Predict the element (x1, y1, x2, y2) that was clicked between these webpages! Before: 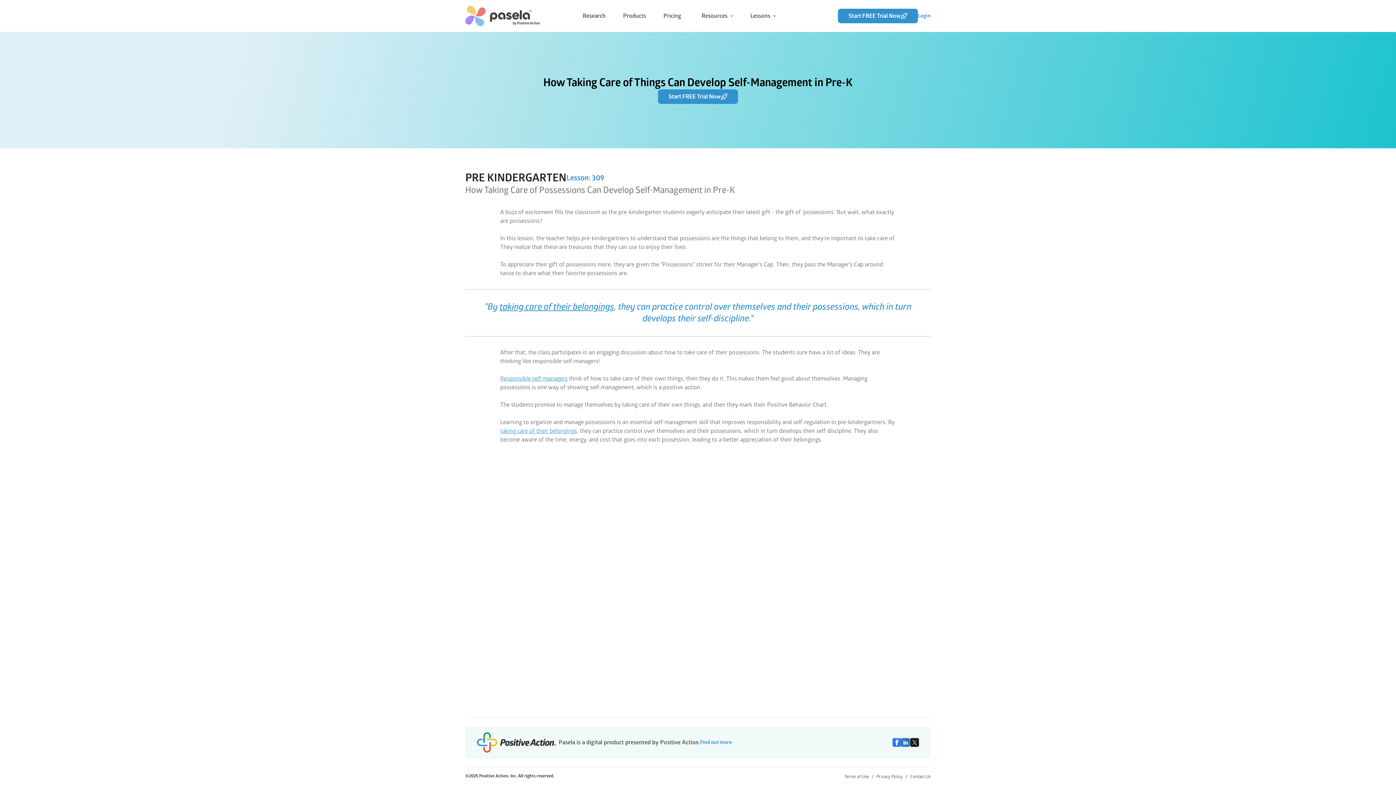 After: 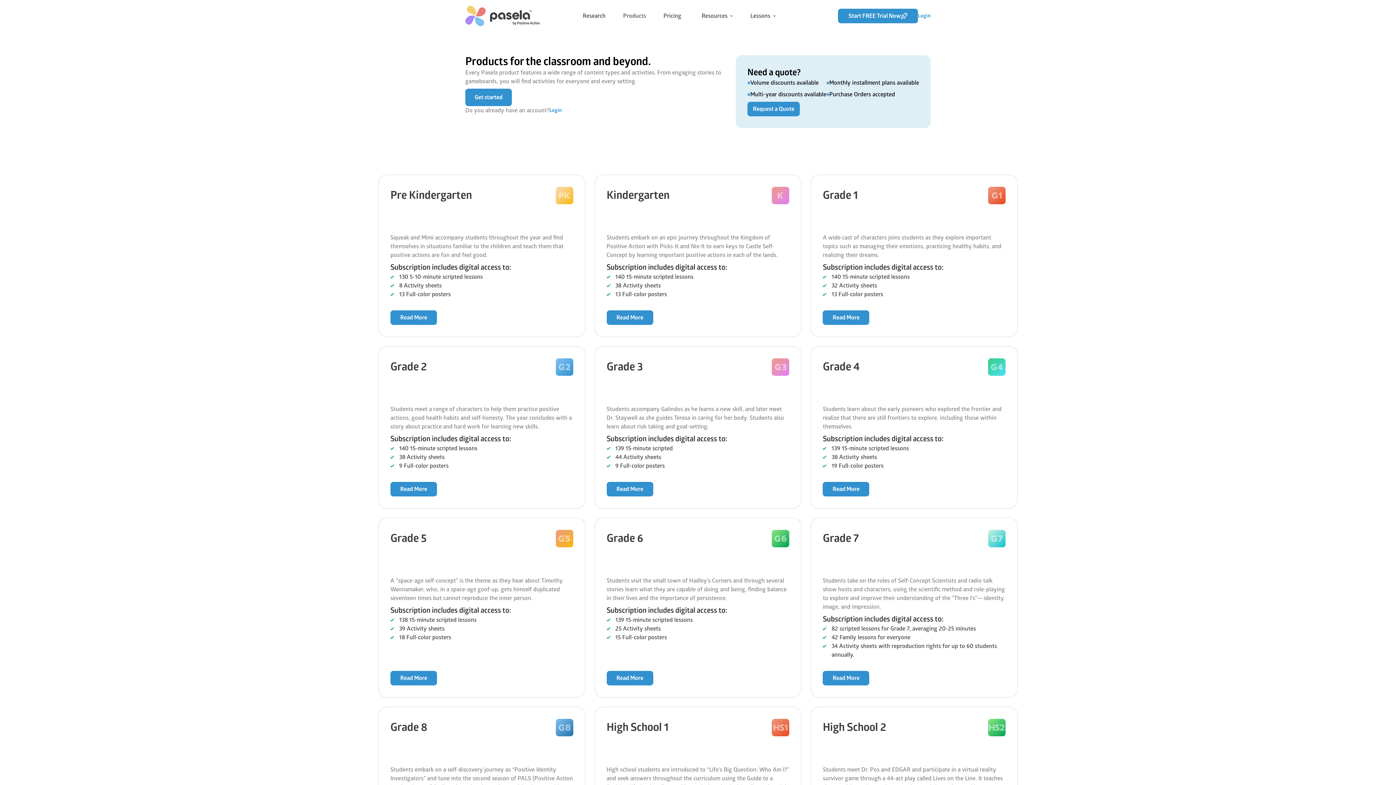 Action: bbox: (623, 11, 646, 20) label: Products